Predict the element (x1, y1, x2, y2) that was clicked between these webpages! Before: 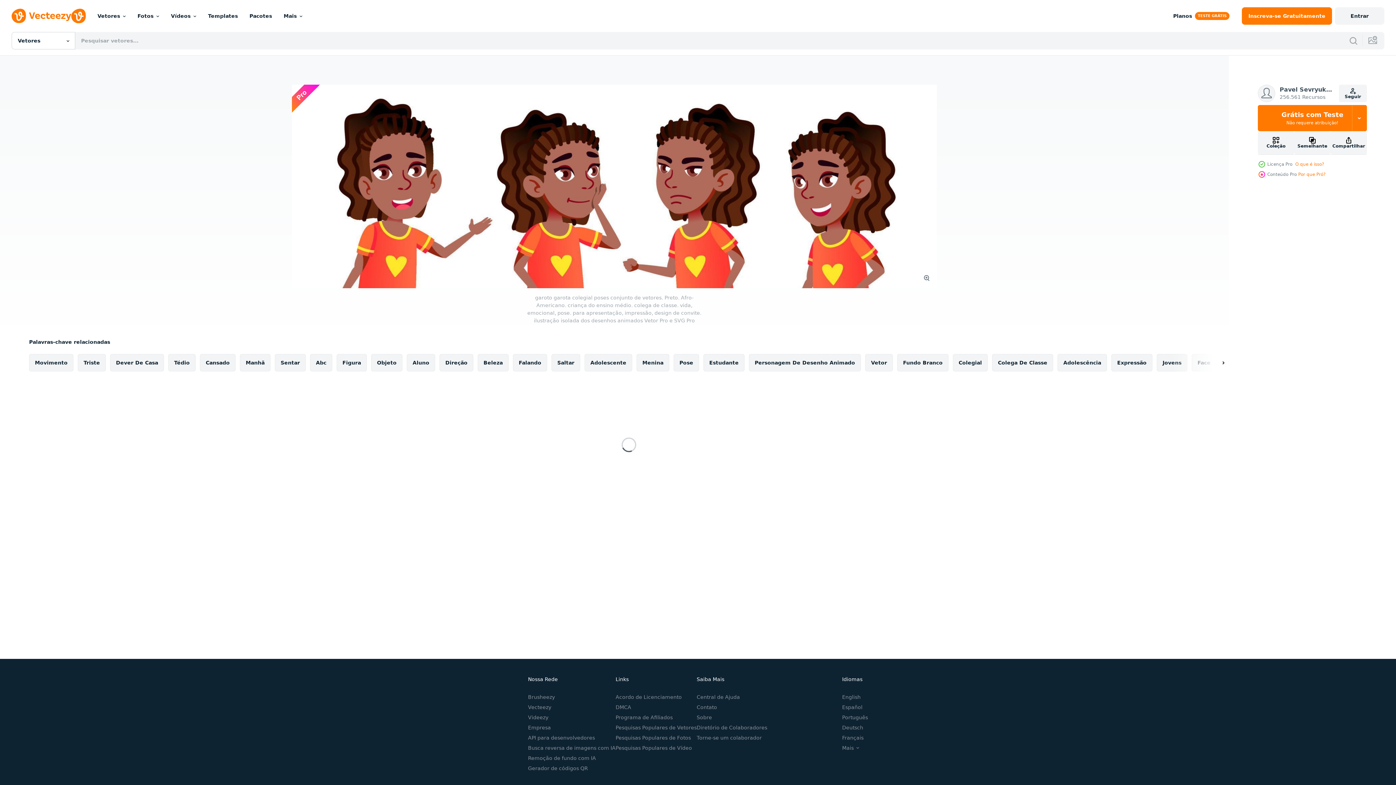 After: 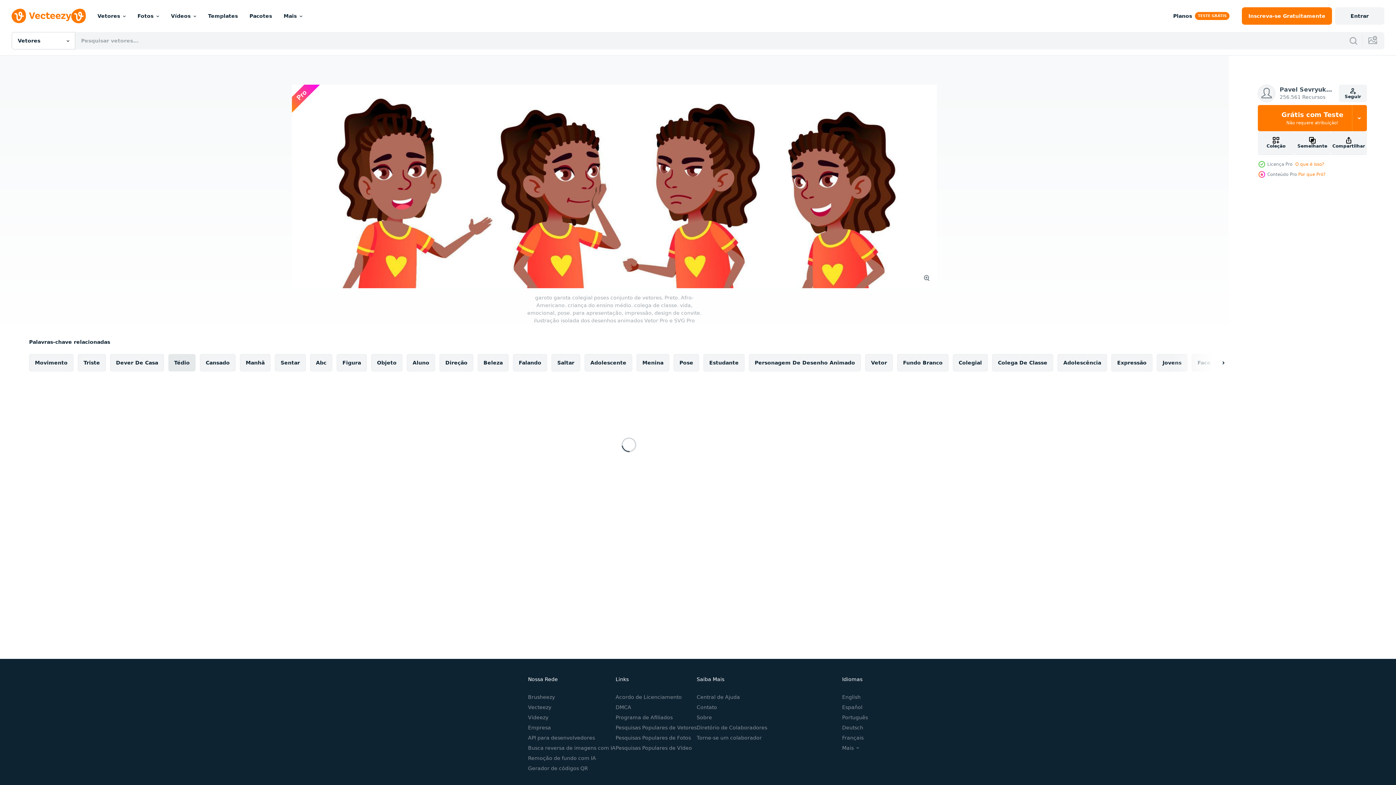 Action: bbox: (168, 354, 195, 371) label: Tédio